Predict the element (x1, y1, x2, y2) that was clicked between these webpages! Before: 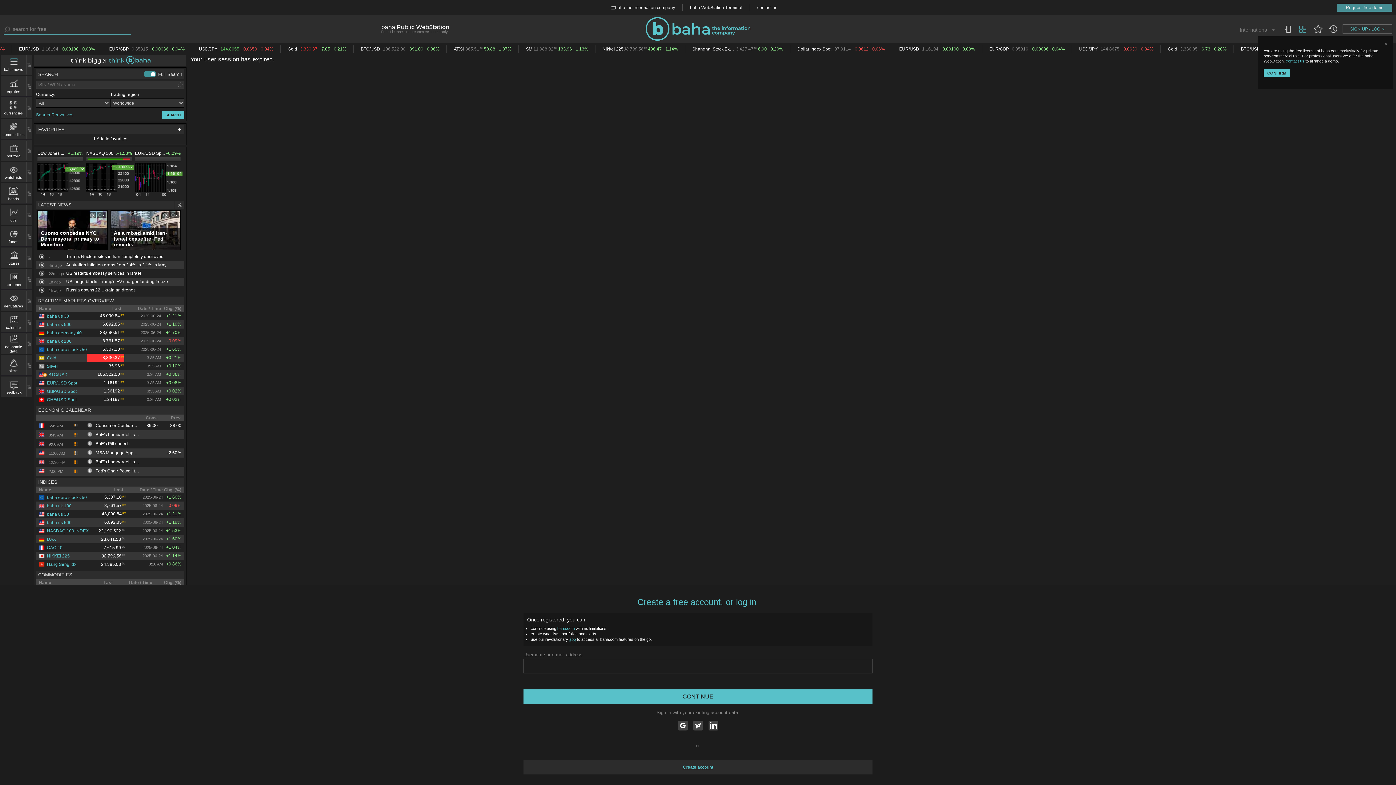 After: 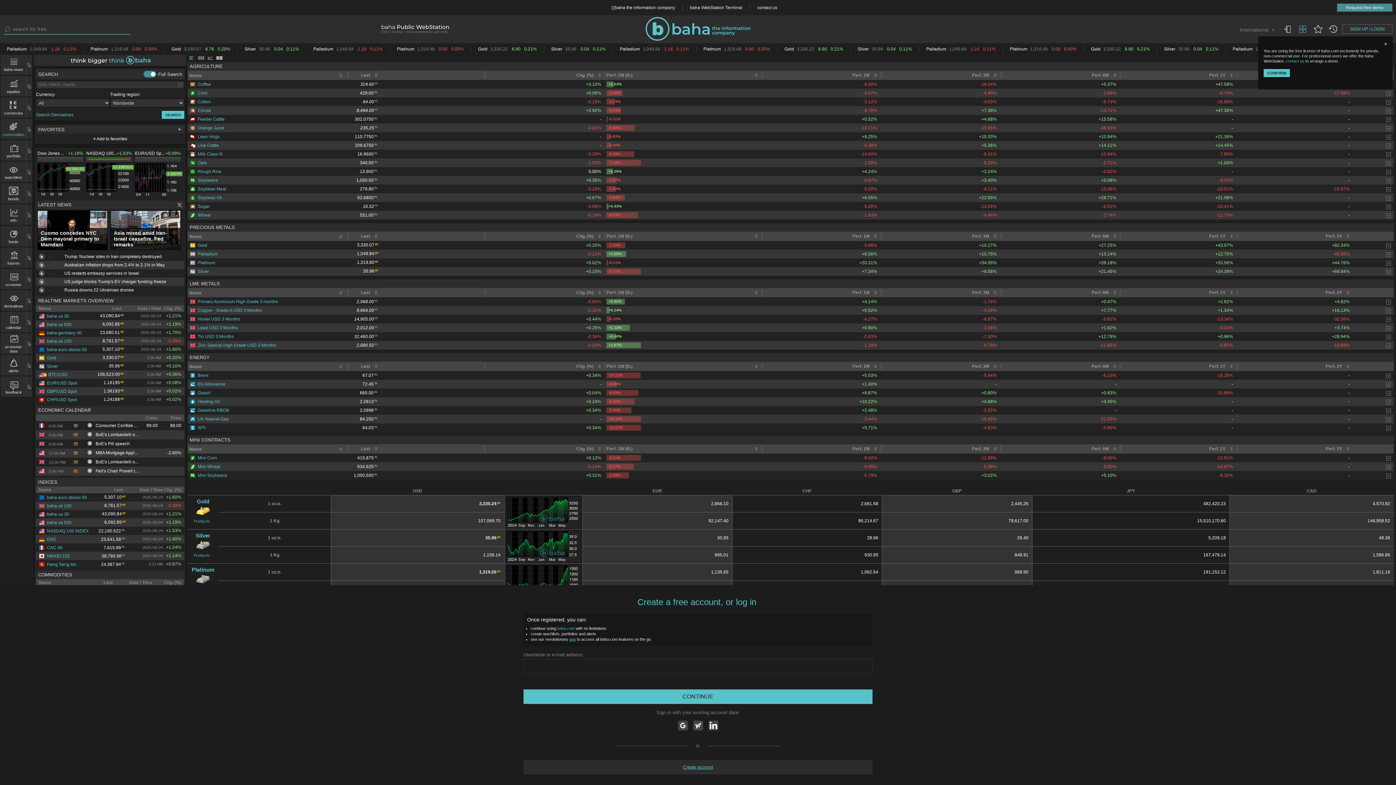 Action: label: COMMODITIES bbox: (36, 570, 184, 579)